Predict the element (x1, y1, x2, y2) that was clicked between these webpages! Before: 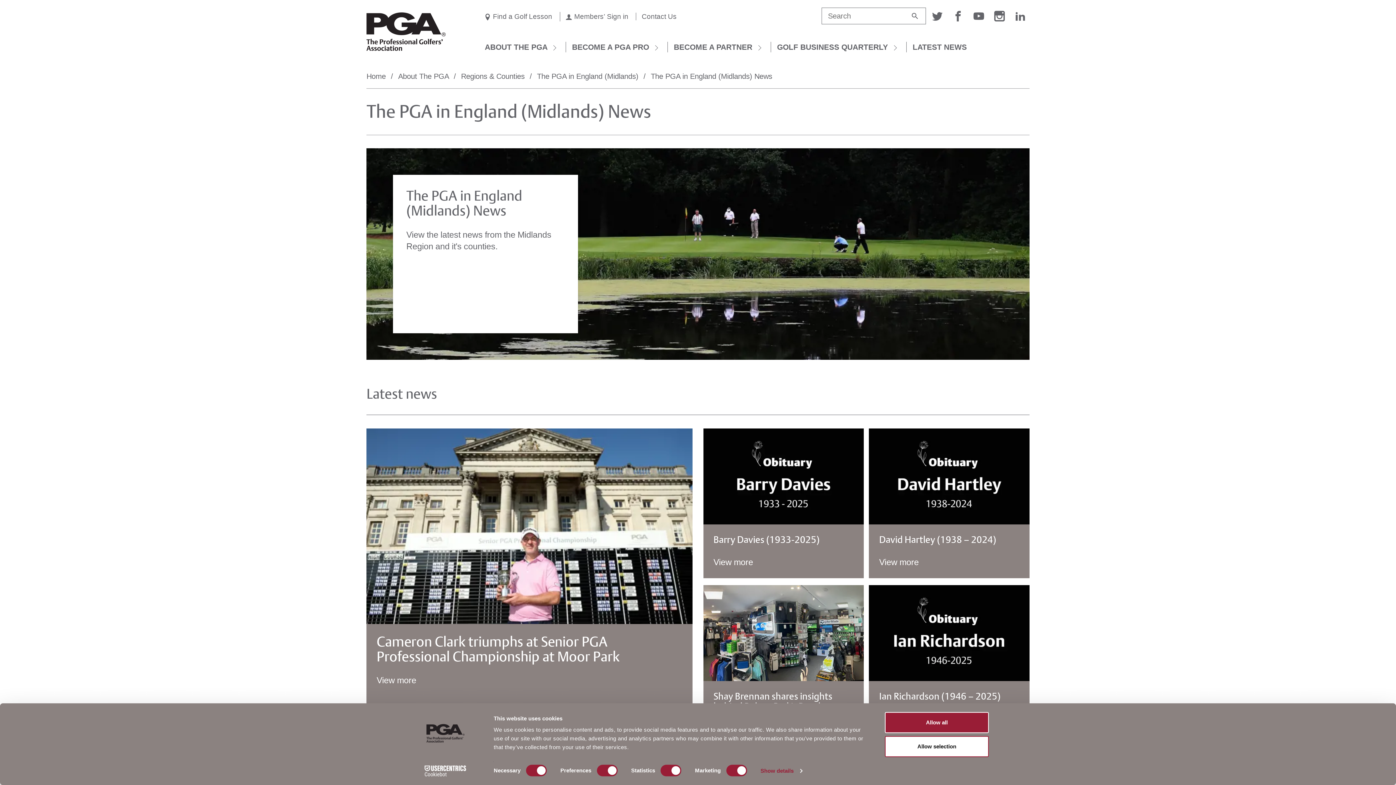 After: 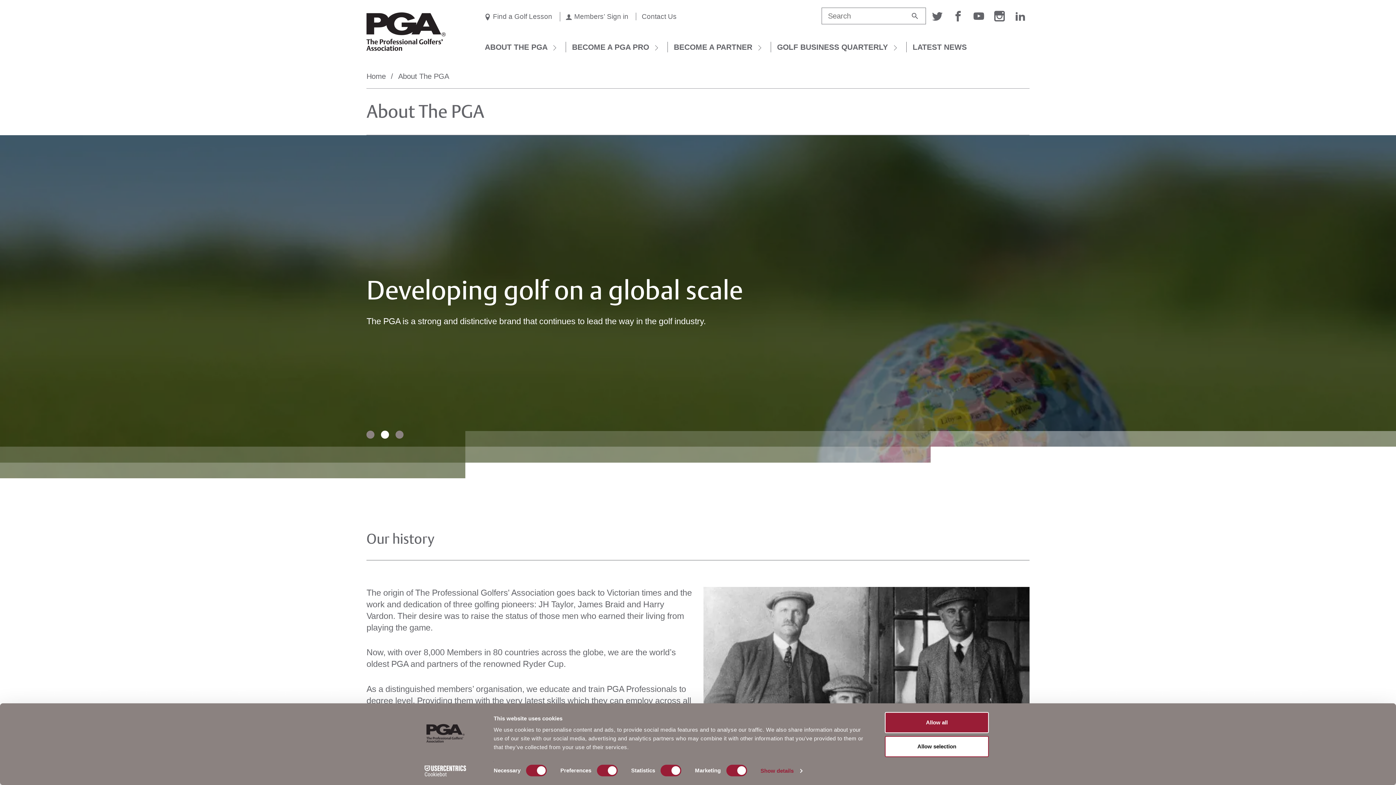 Action: label: About The PGA bbox: (398, 72, 448, 80)